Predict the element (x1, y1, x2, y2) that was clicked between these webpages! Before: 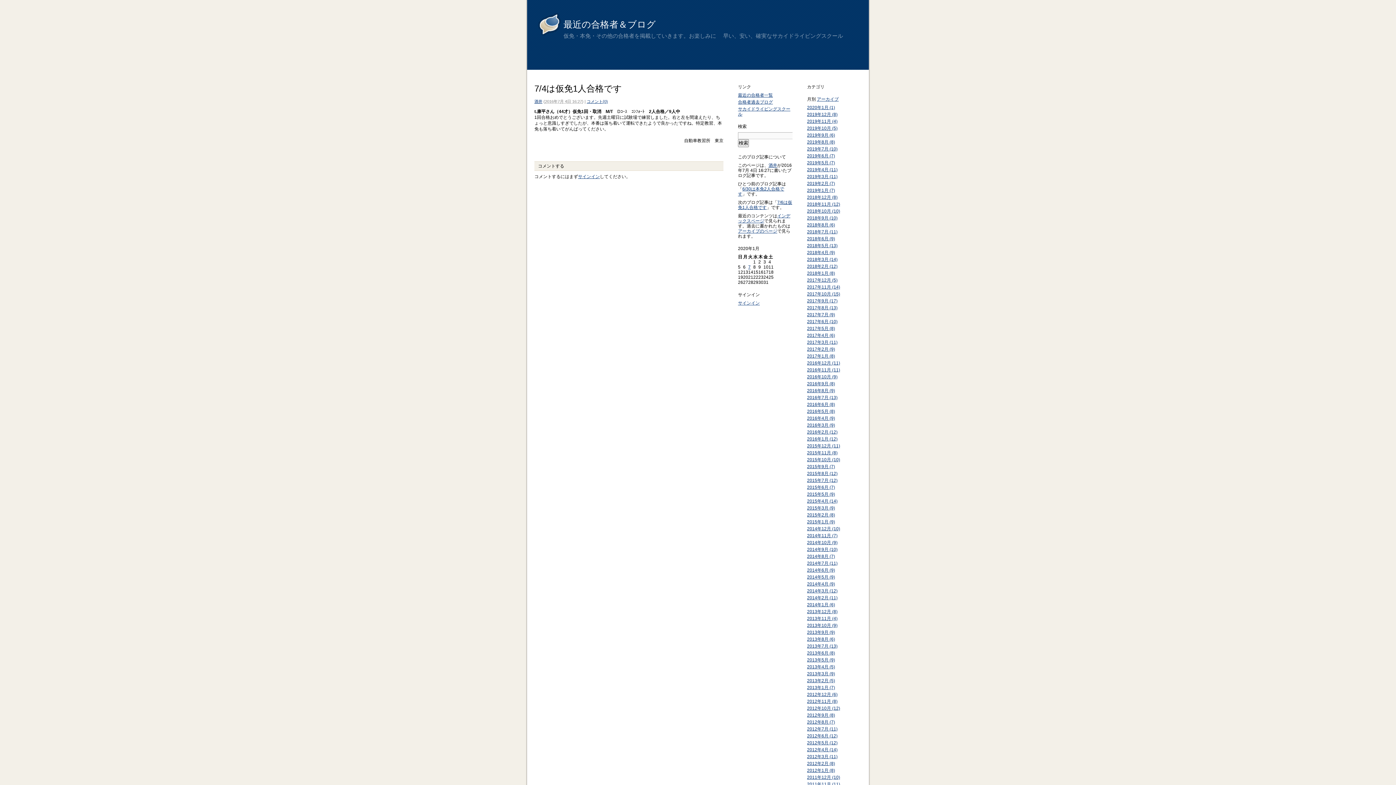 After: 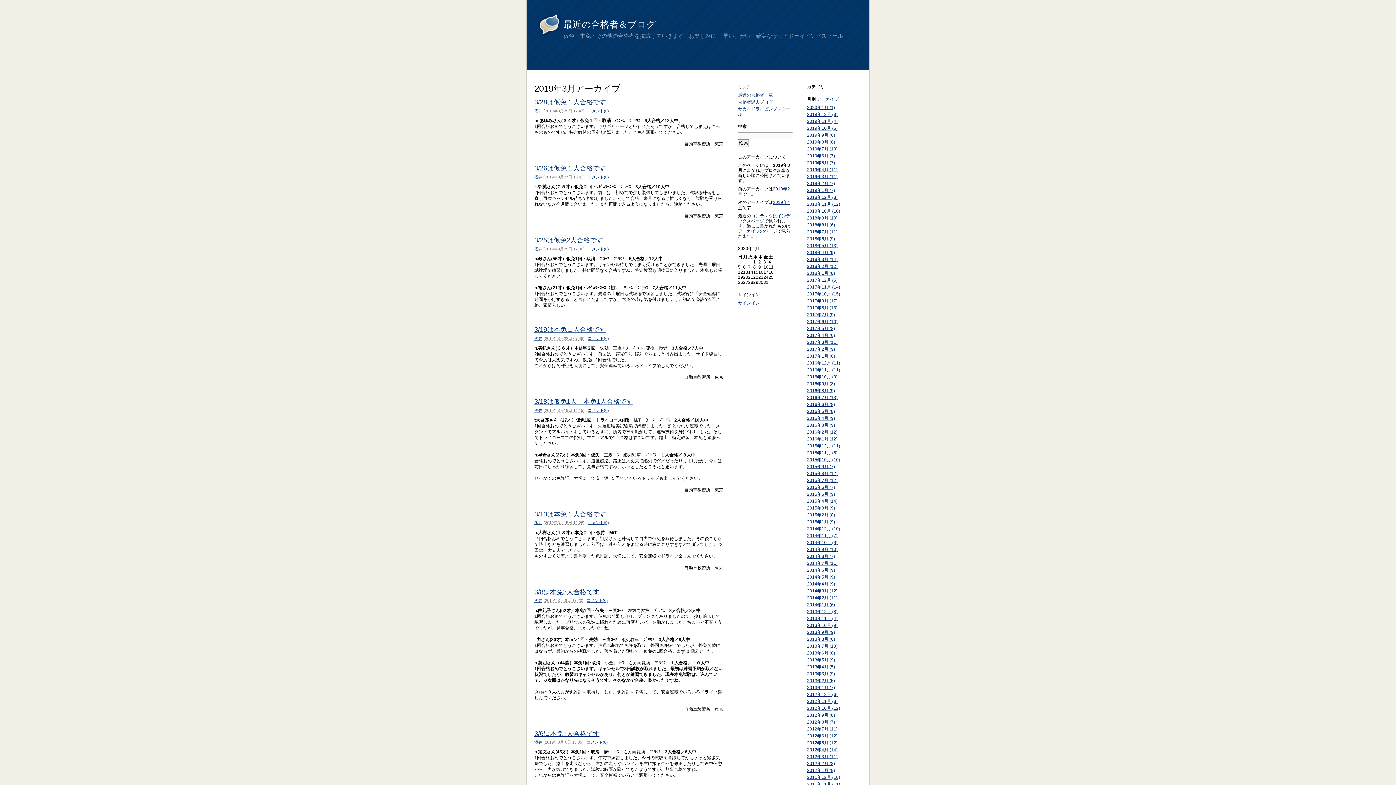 Action: label: 2019年3月 (11) bbox: (807, 174, 837, 179)